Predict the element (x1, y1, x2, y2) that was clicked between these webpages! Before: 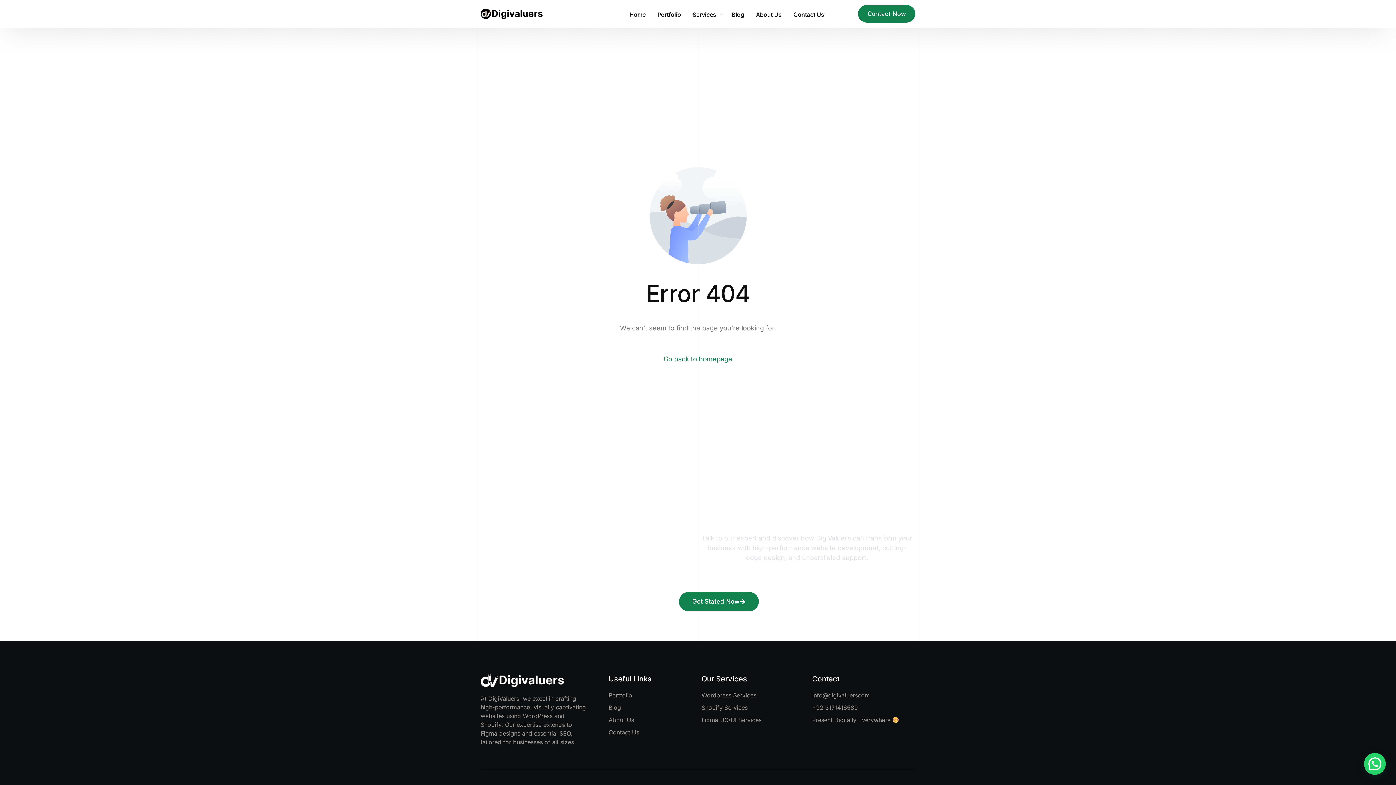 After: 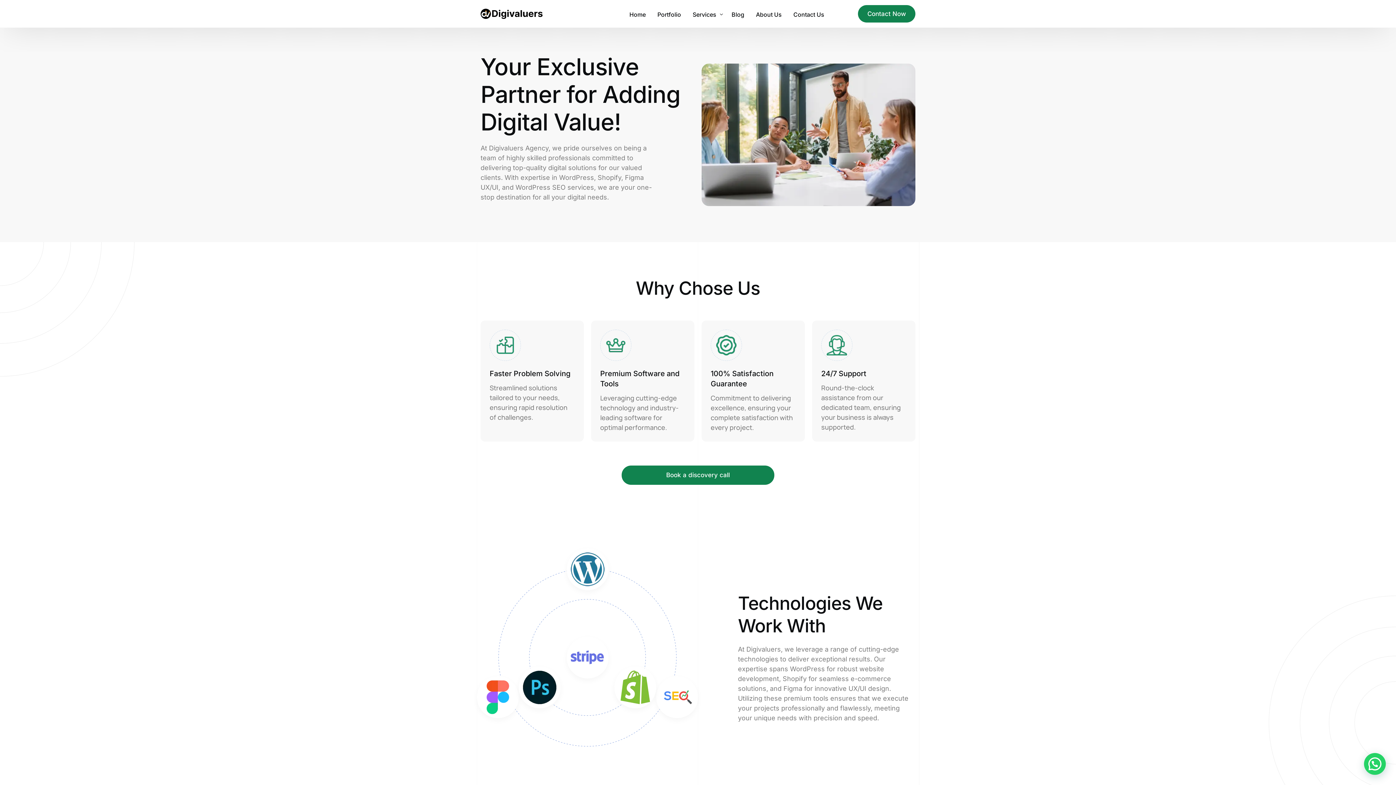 Action: label: About Us bbox: (750, 0, 787, 27)